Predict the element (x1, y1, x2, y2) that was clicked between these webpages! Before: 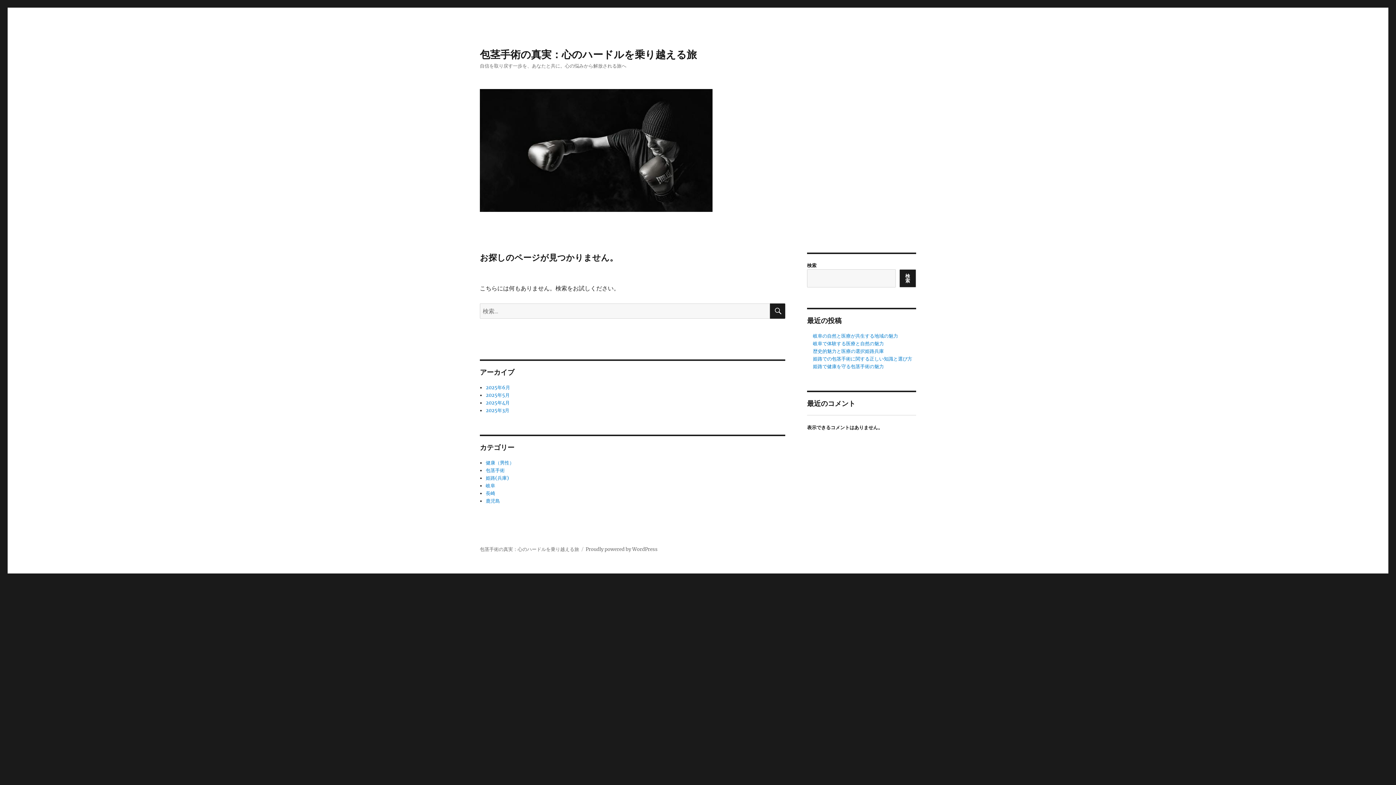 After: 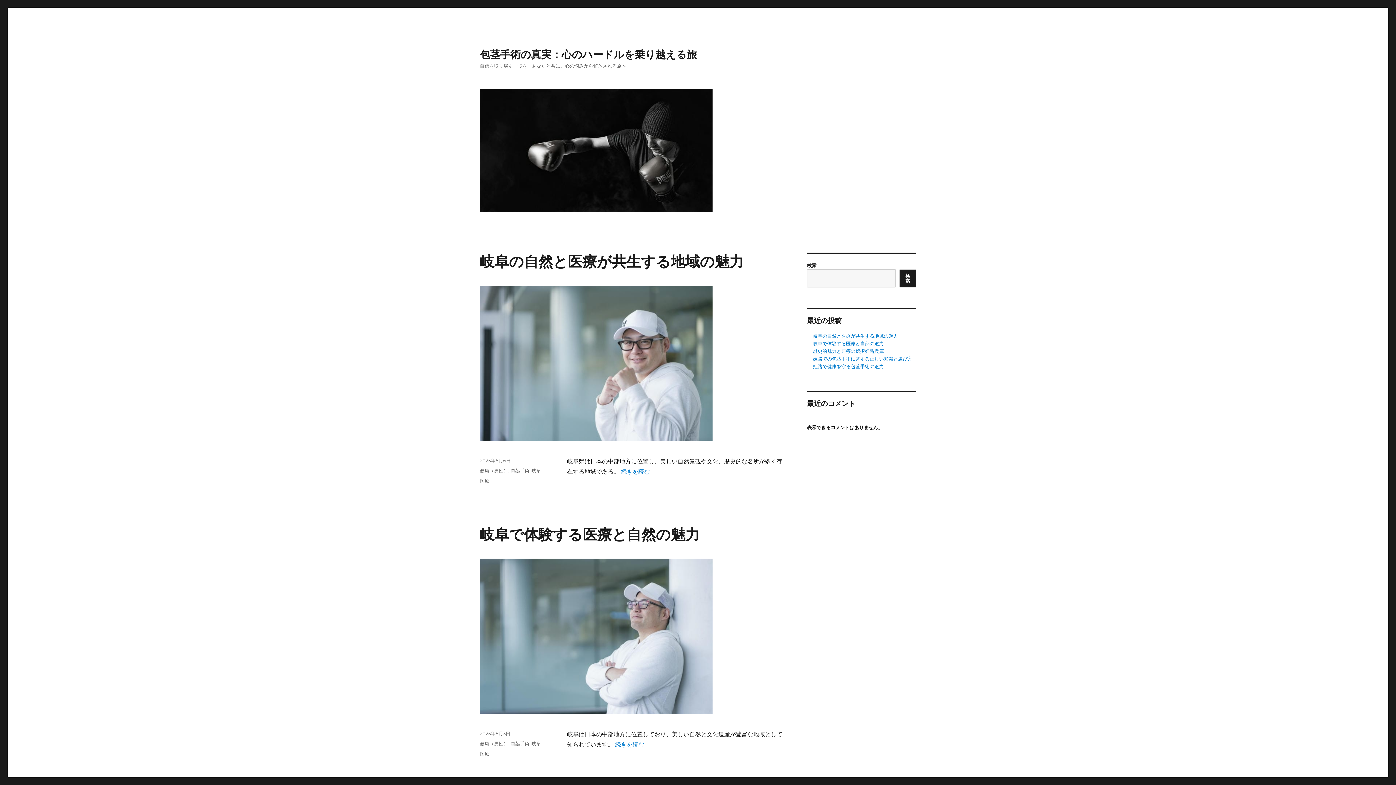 Action: label: 包茎手術の真実：心のハードルを乗り越える旅 bbox: (480, 48, 697, 60)